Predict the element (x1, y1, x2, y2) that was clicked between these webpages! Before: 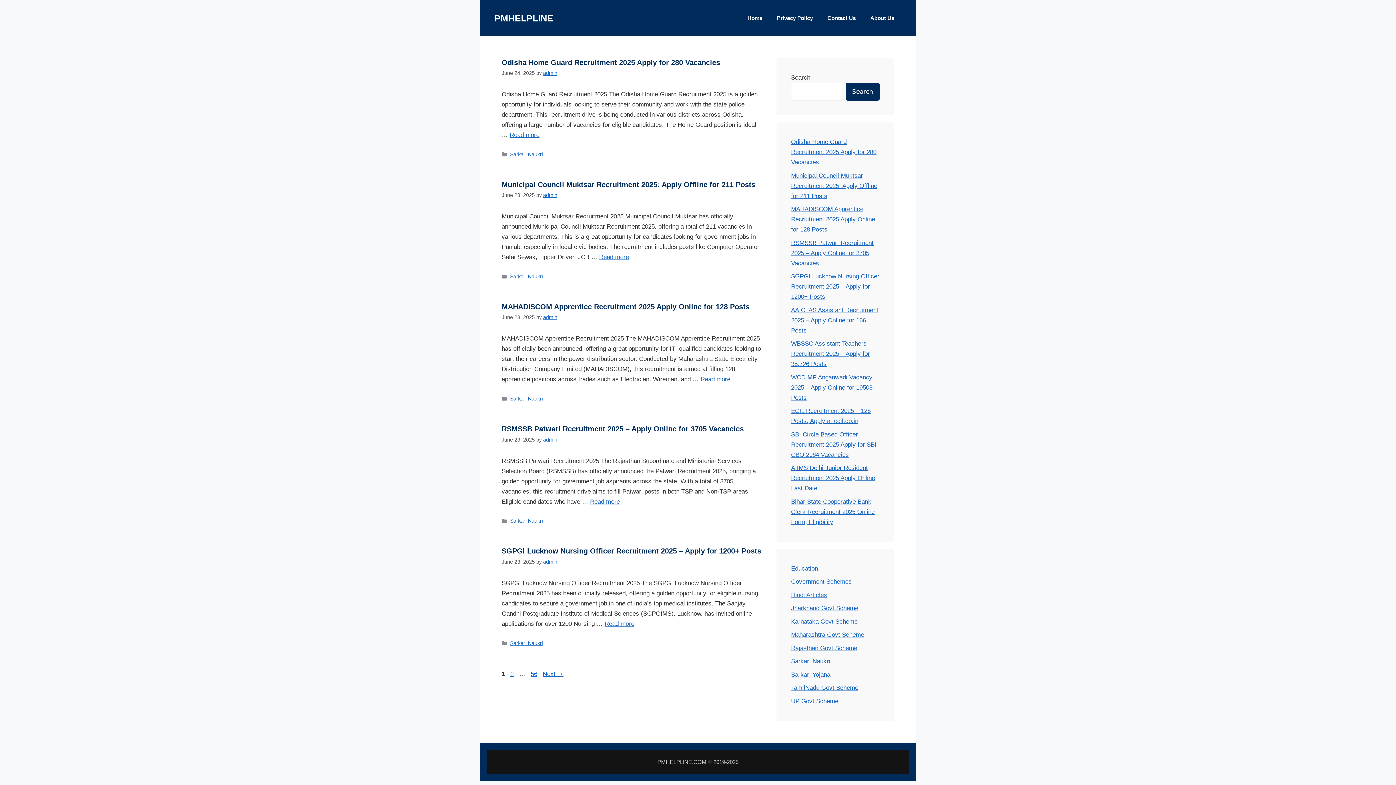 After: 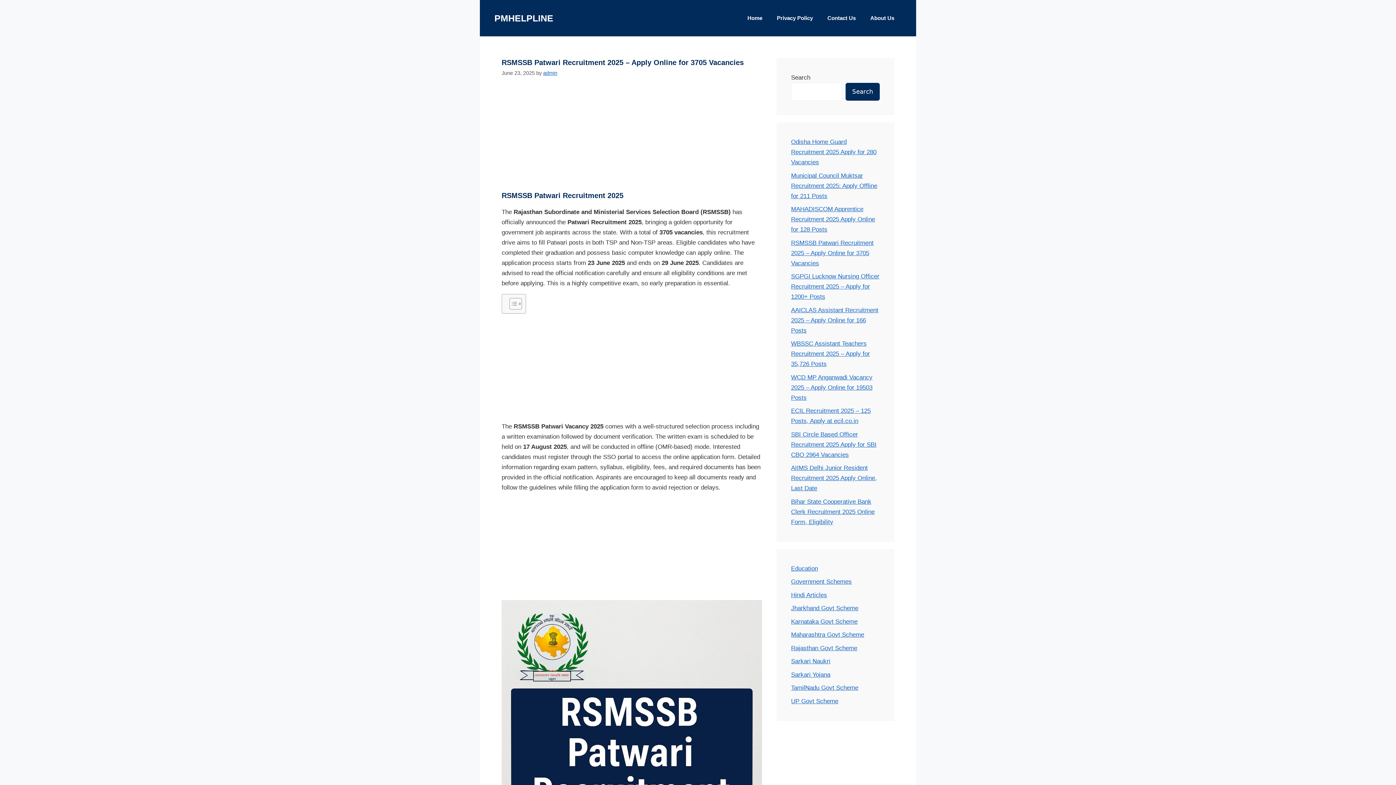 Action: label: RSMSSB Patwari Recruitment 2025 – Apply Online for 3705 Vacancies bbox: (501, 425, 744, 433)